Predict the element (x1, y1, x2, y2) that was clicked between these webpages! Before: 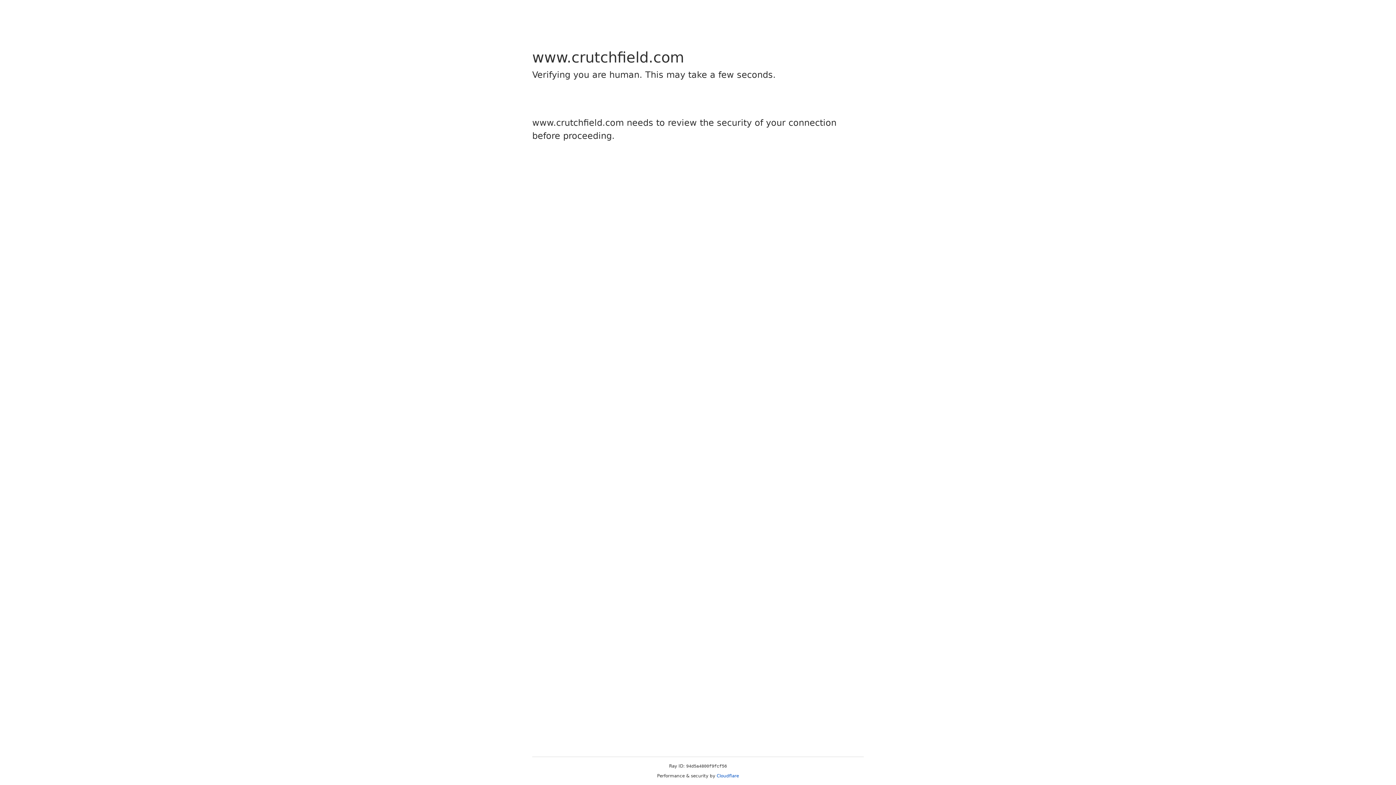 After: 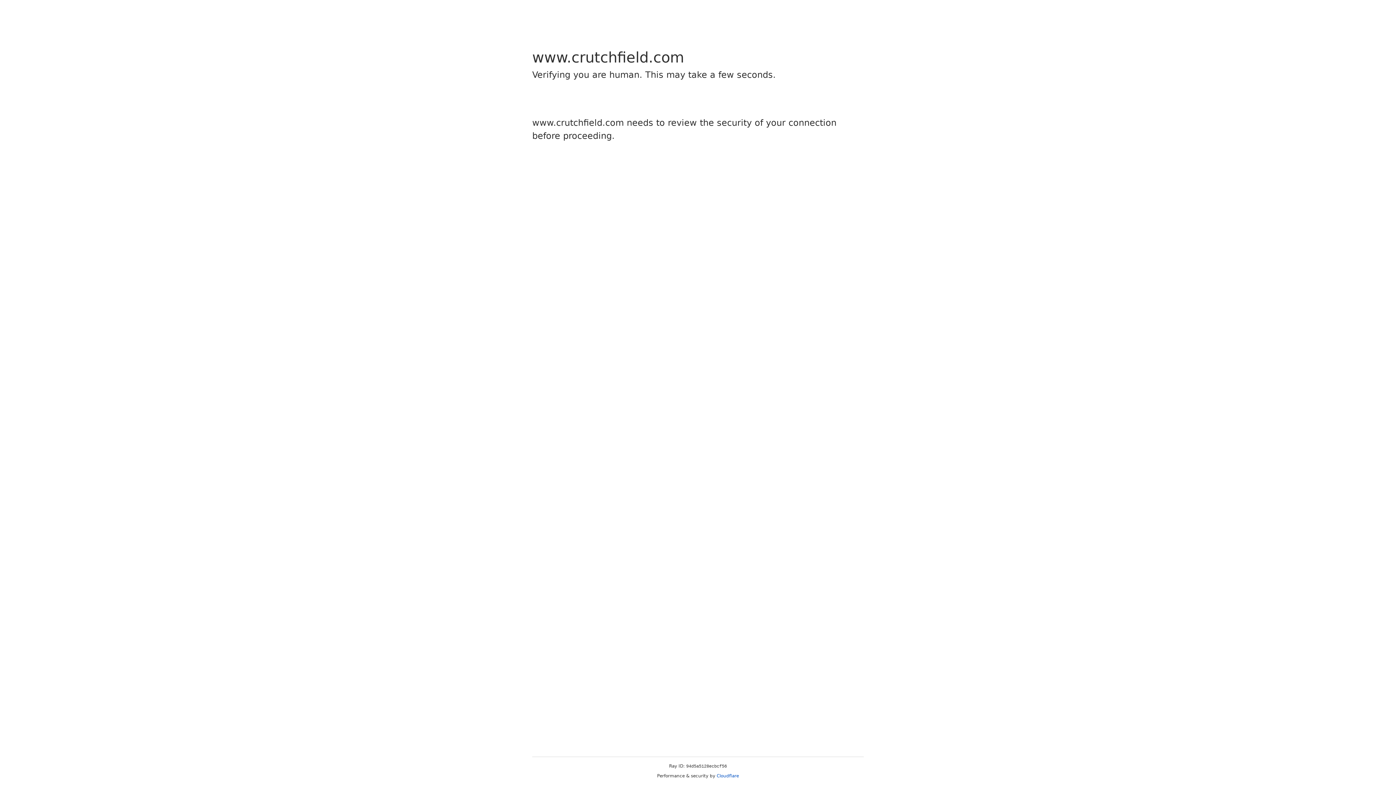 Action: bbox: (716, 773, 739, 778) label: Cloudflare